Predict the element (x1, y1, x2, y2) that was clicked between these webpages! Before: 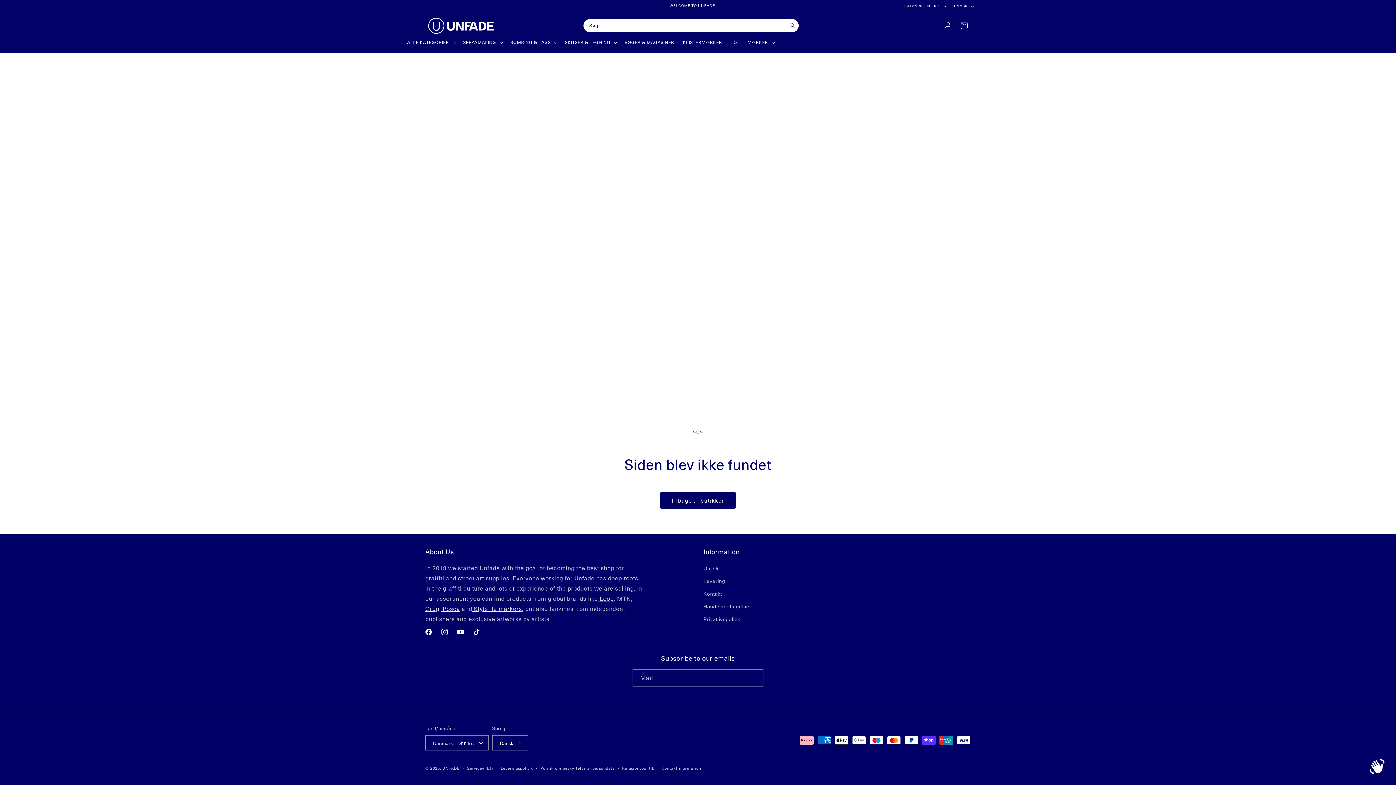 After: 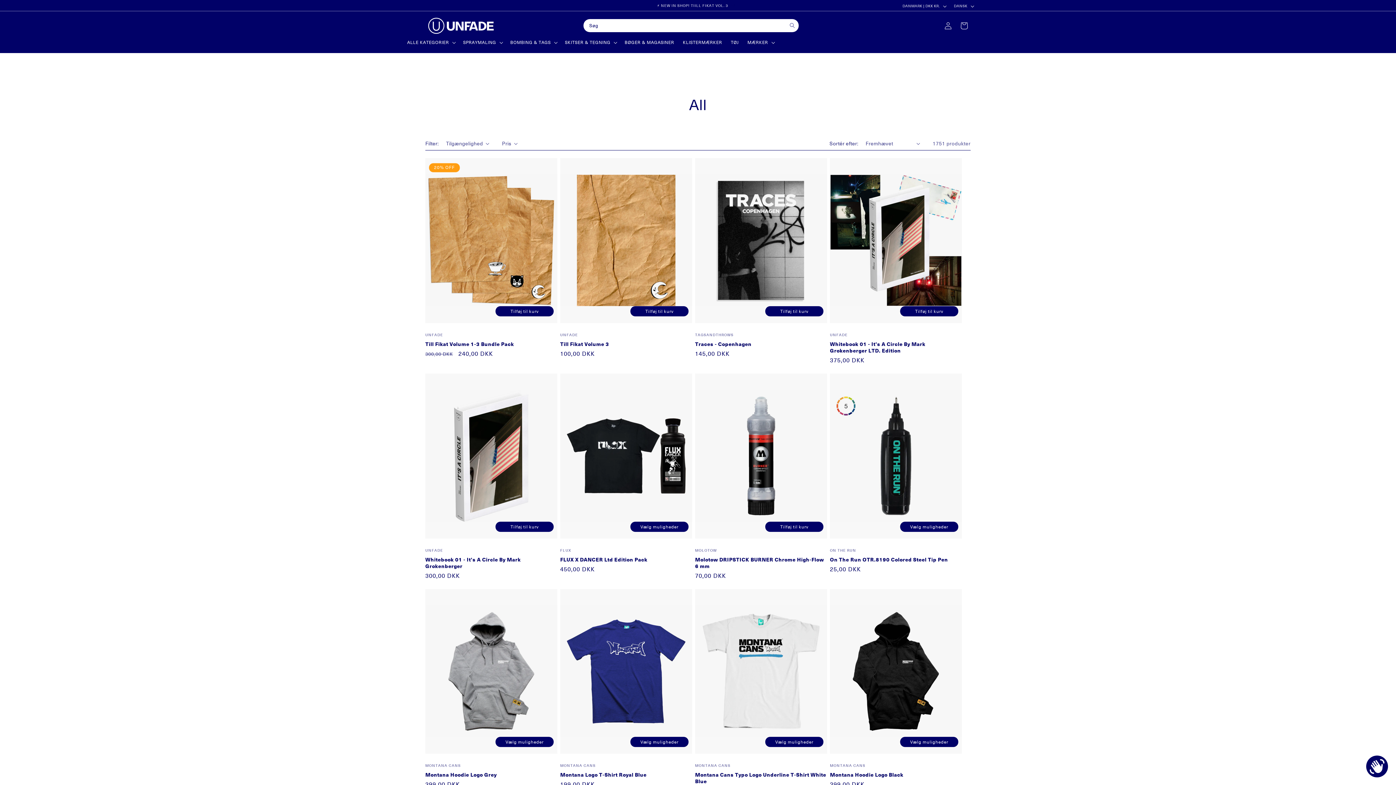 Action: bbox: (660, 492, 736, 509) label: Tilbage til butikken